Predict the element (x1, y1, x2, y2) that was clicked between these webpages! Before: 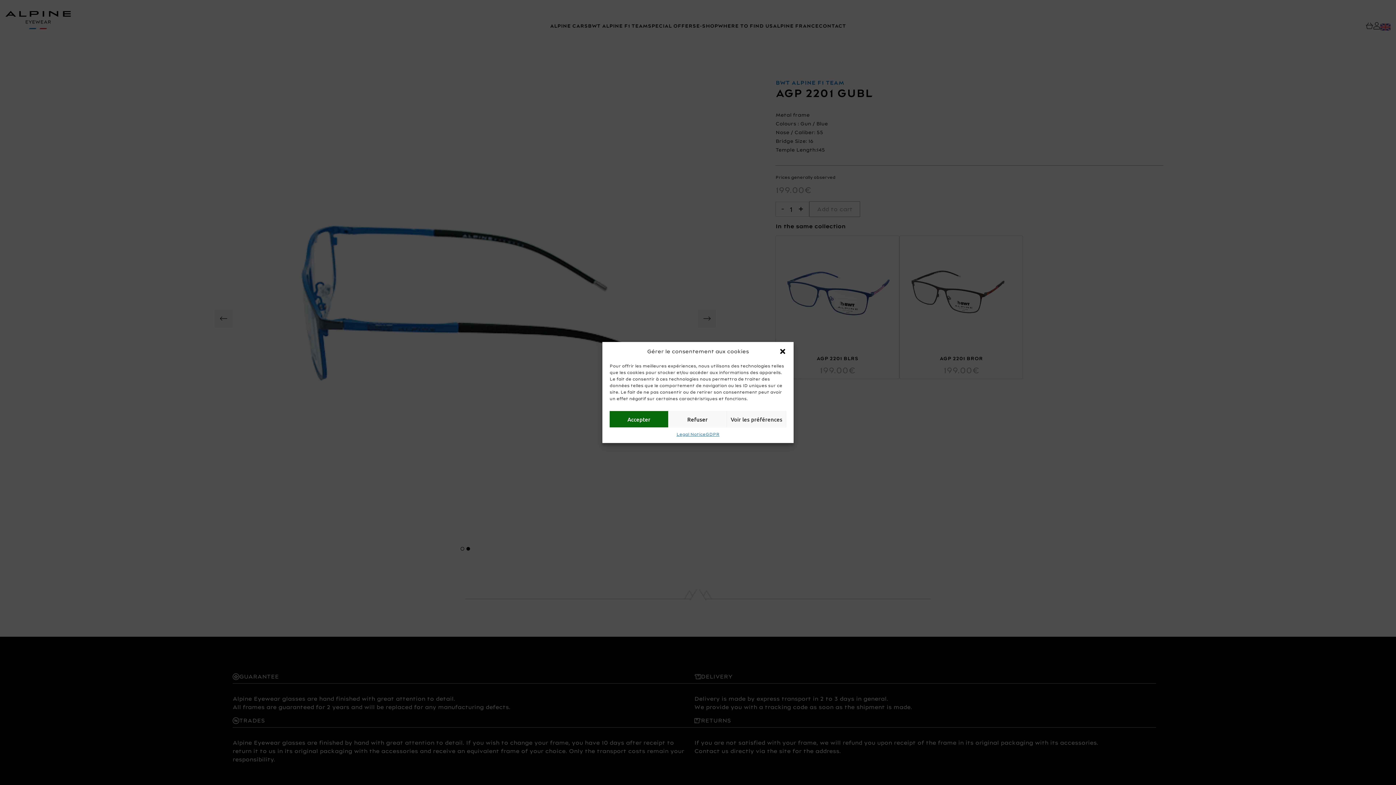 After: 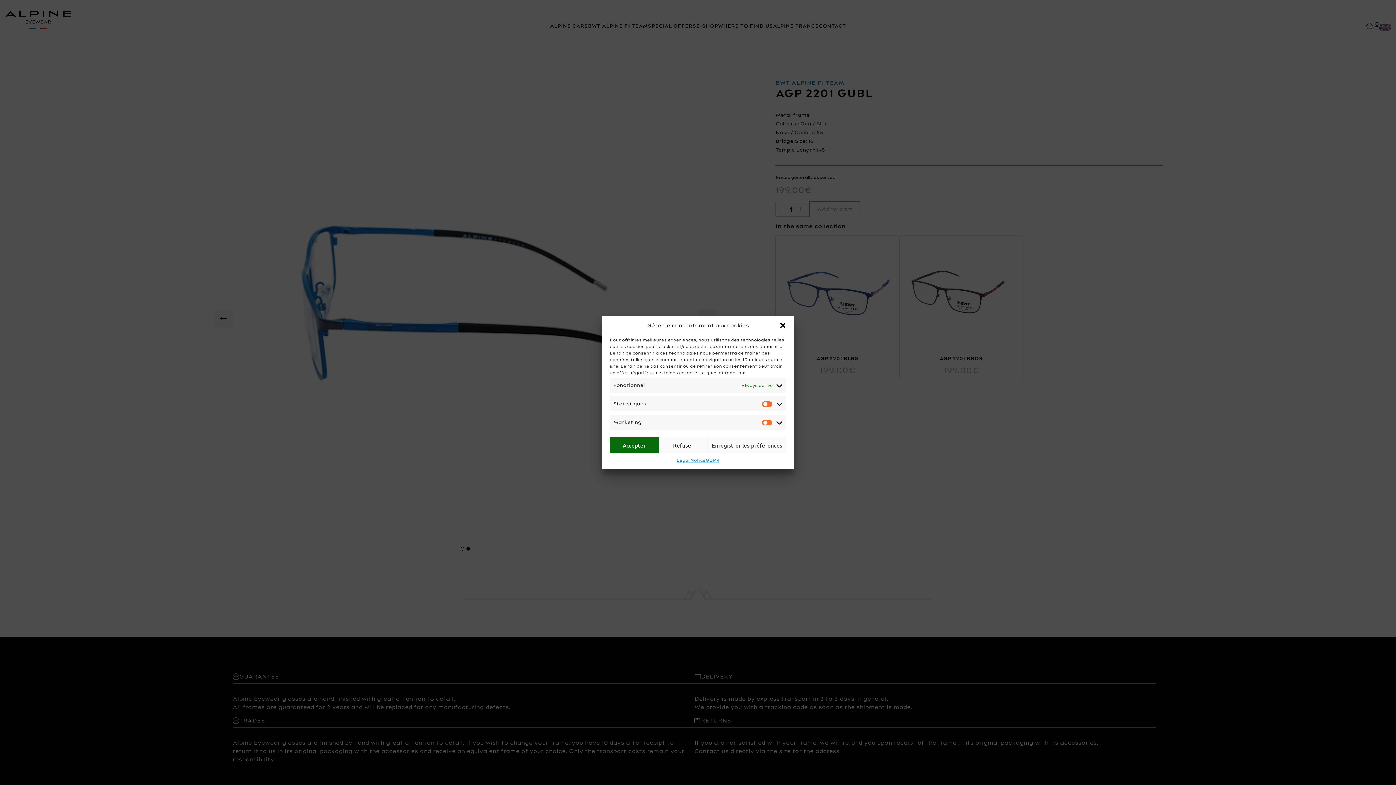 Action: label: Voir les préférences bbox: (726, 411, 786, 427)